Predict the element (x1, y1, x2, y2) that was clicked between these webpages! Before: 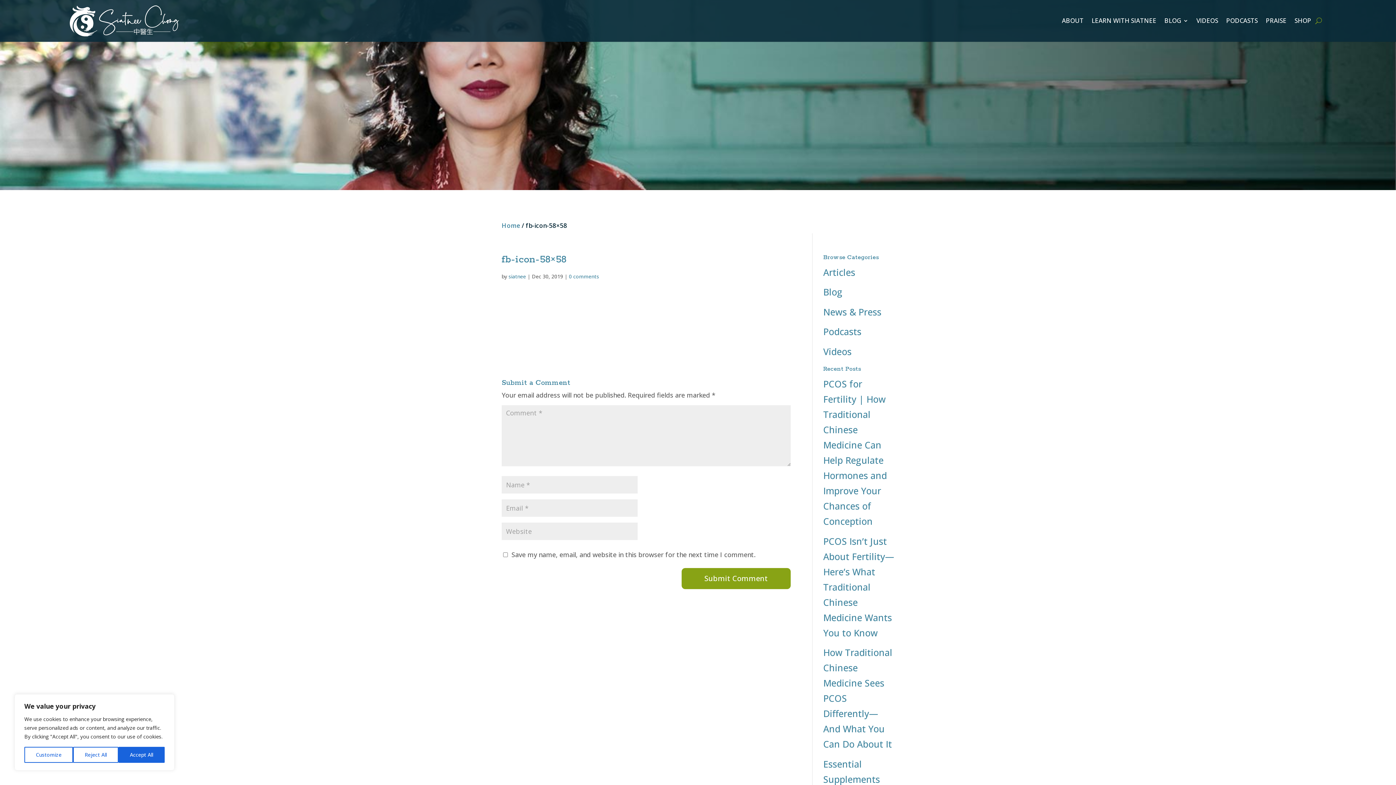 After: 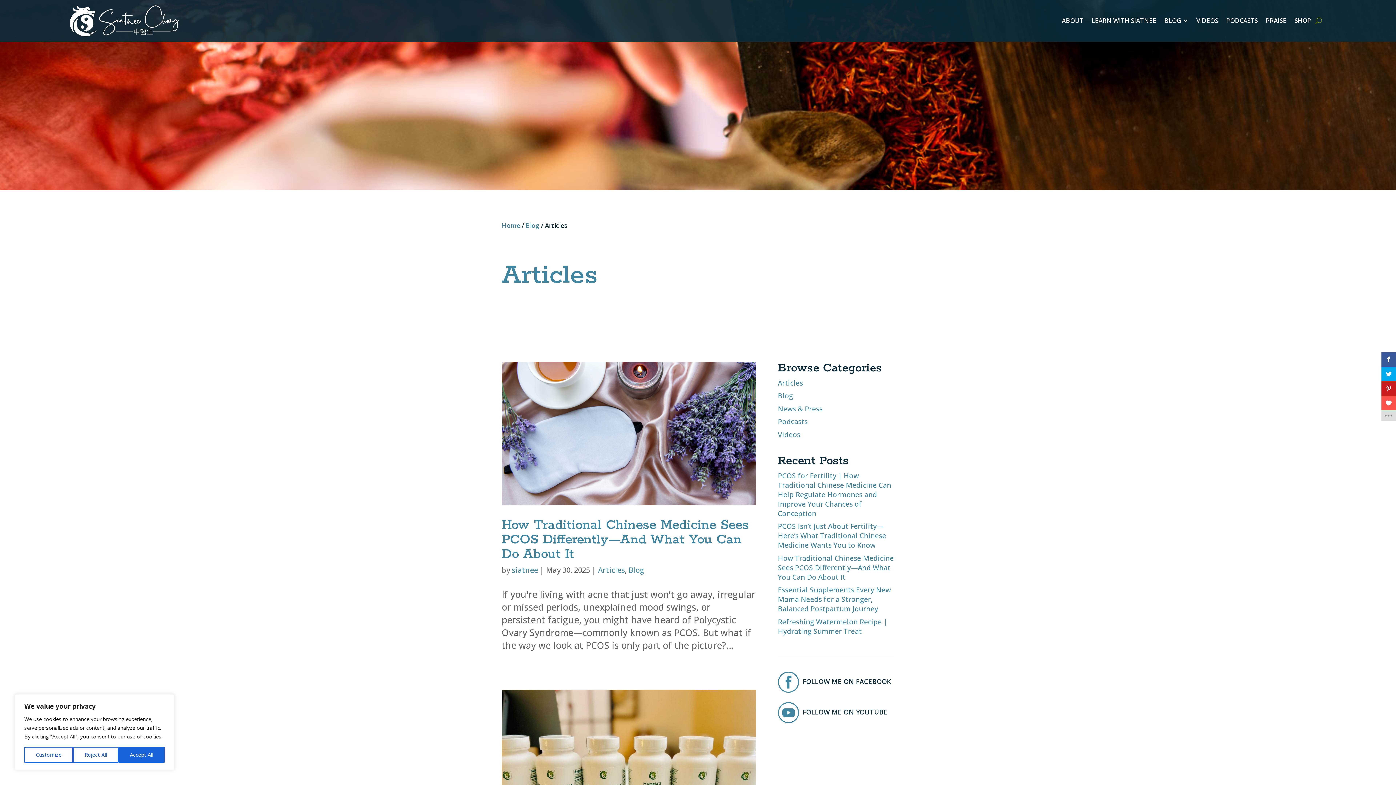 Action: label: Articles bbox: (823, 266, 855, 278)